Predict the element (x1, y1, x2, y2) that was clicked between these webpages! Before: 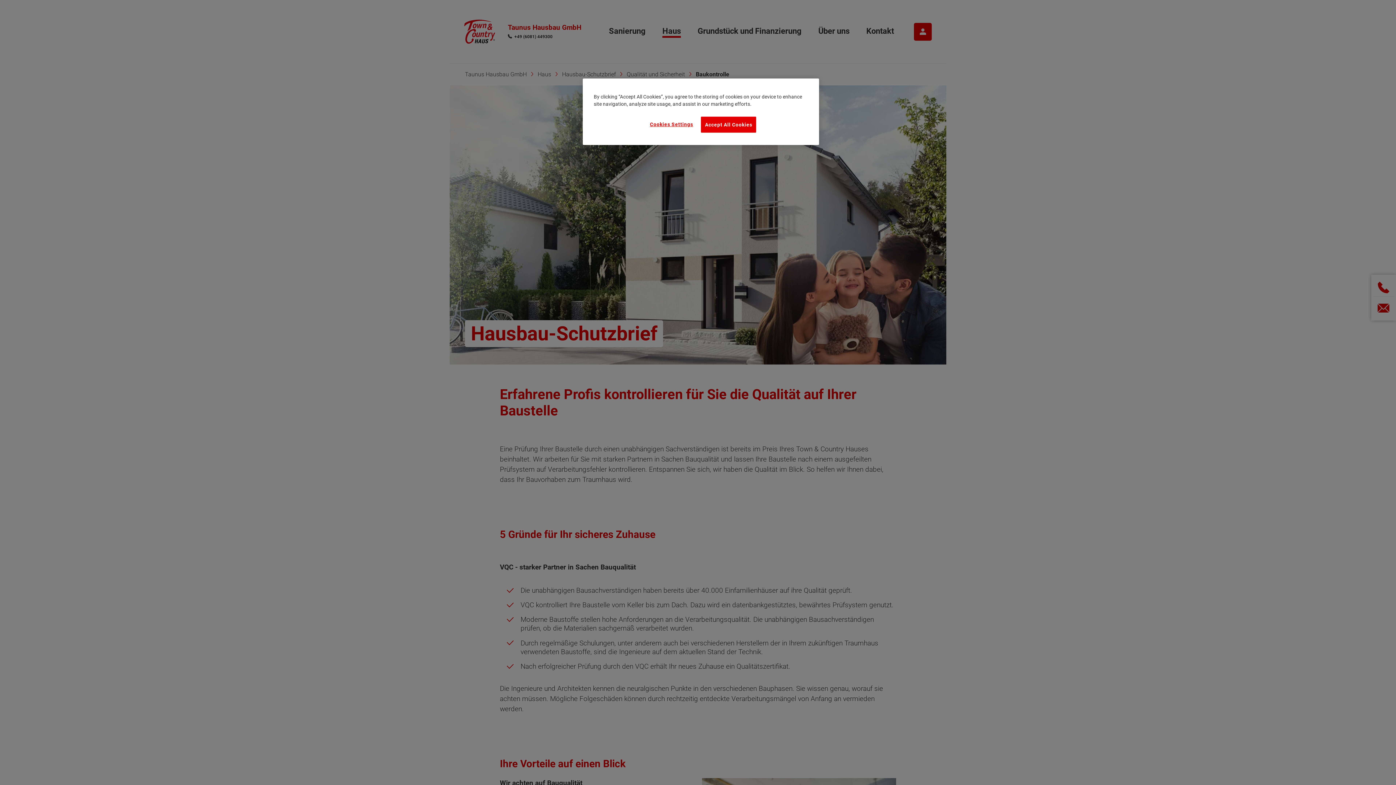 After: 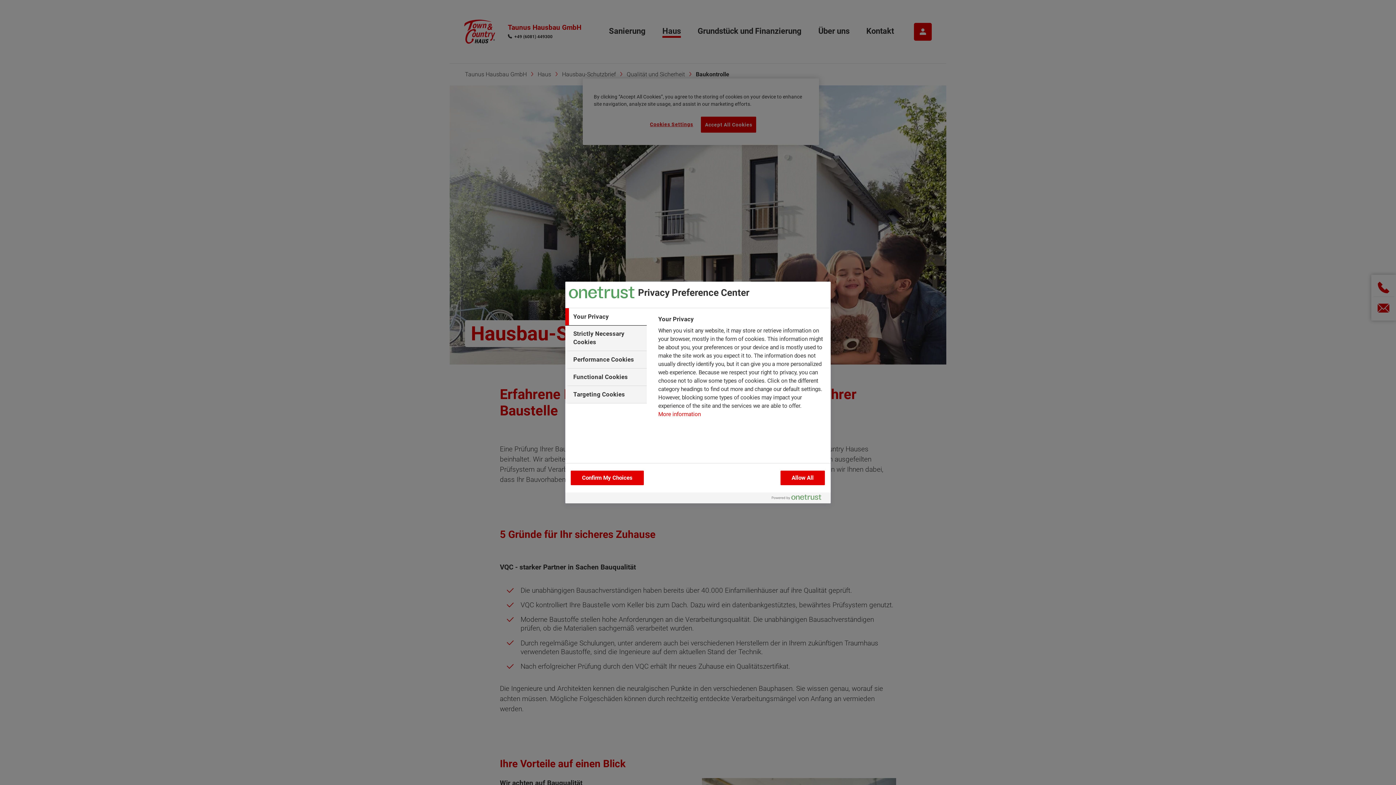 Action: bbox: (647, 116, 696, 132) label: Cookies Settings